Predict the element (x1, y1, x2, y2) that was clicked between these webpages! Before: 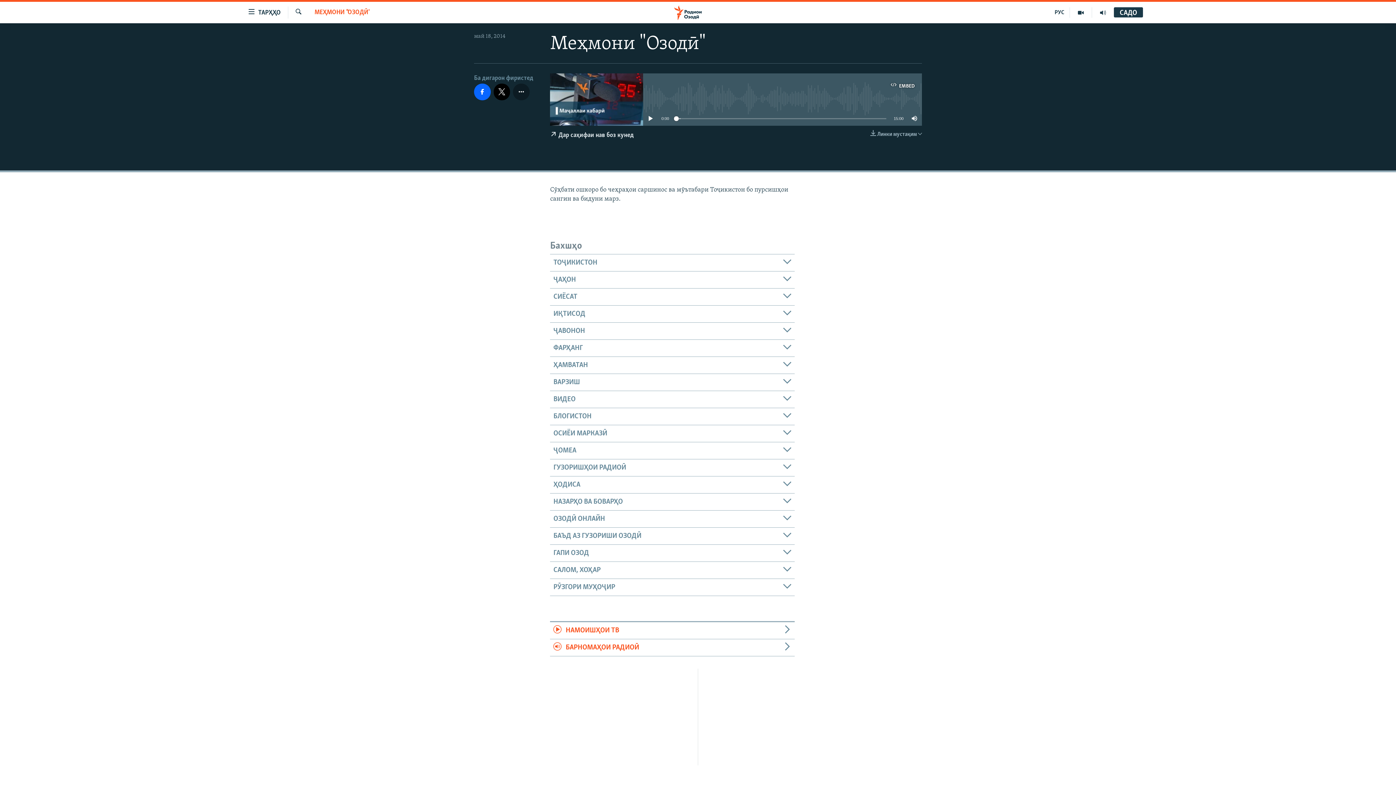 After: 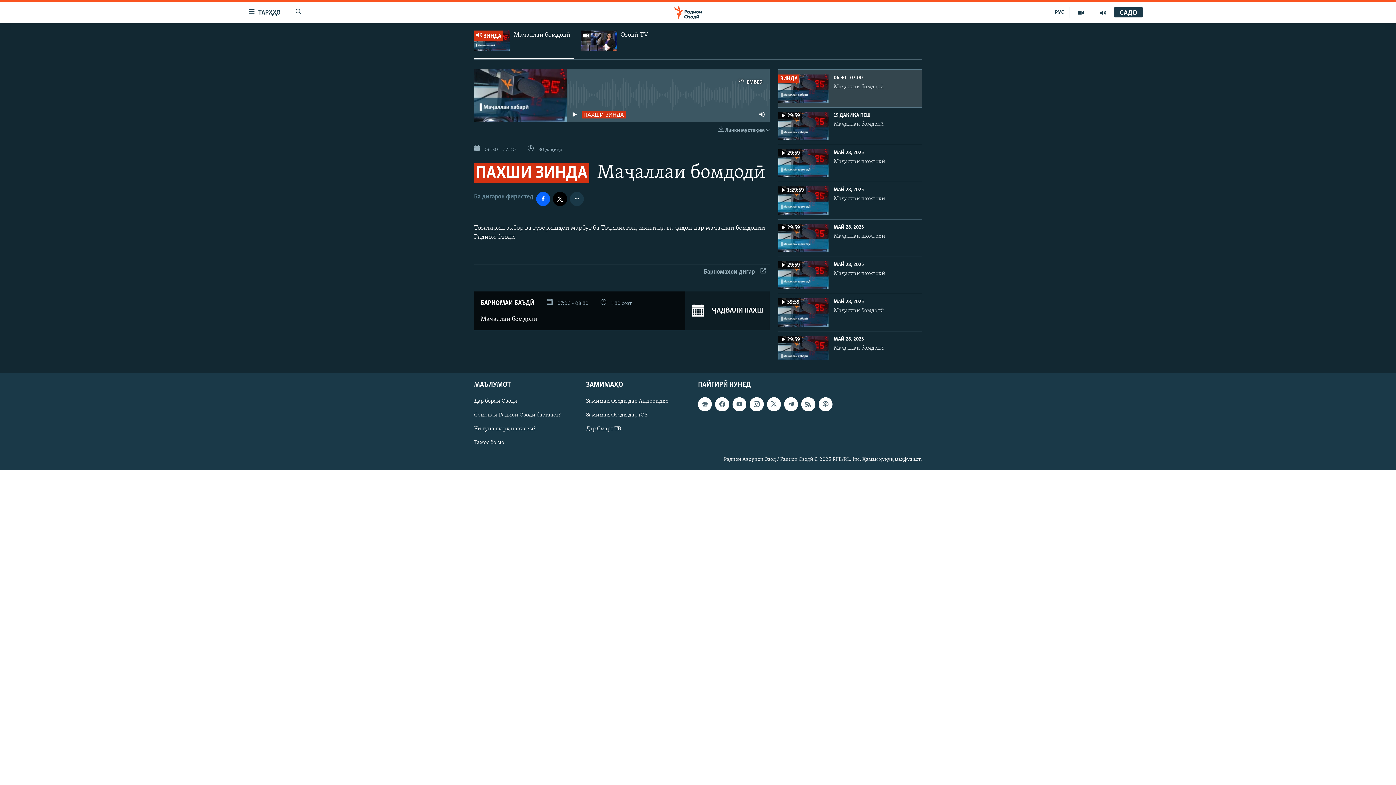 Action: label: САДО bbox: (1114, 9, 1143, 16)